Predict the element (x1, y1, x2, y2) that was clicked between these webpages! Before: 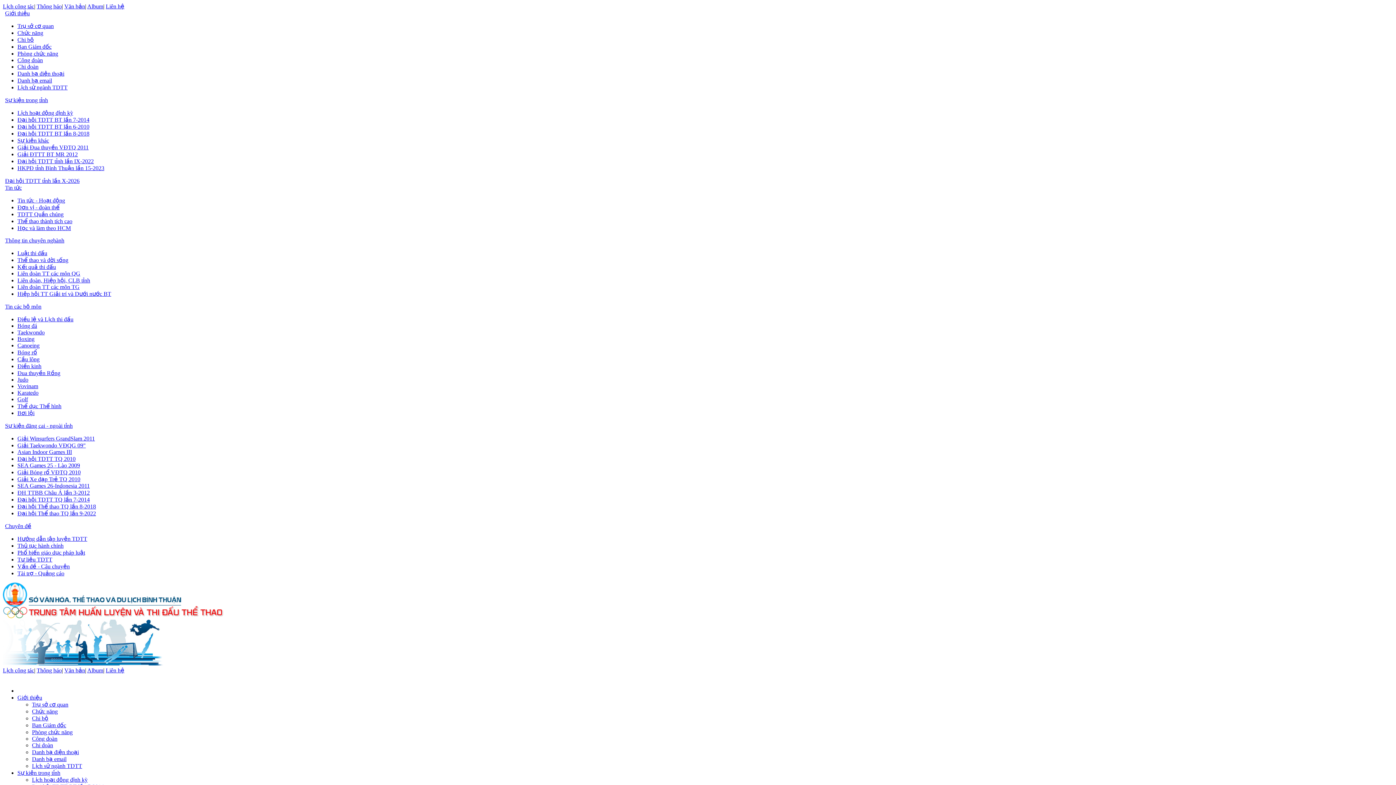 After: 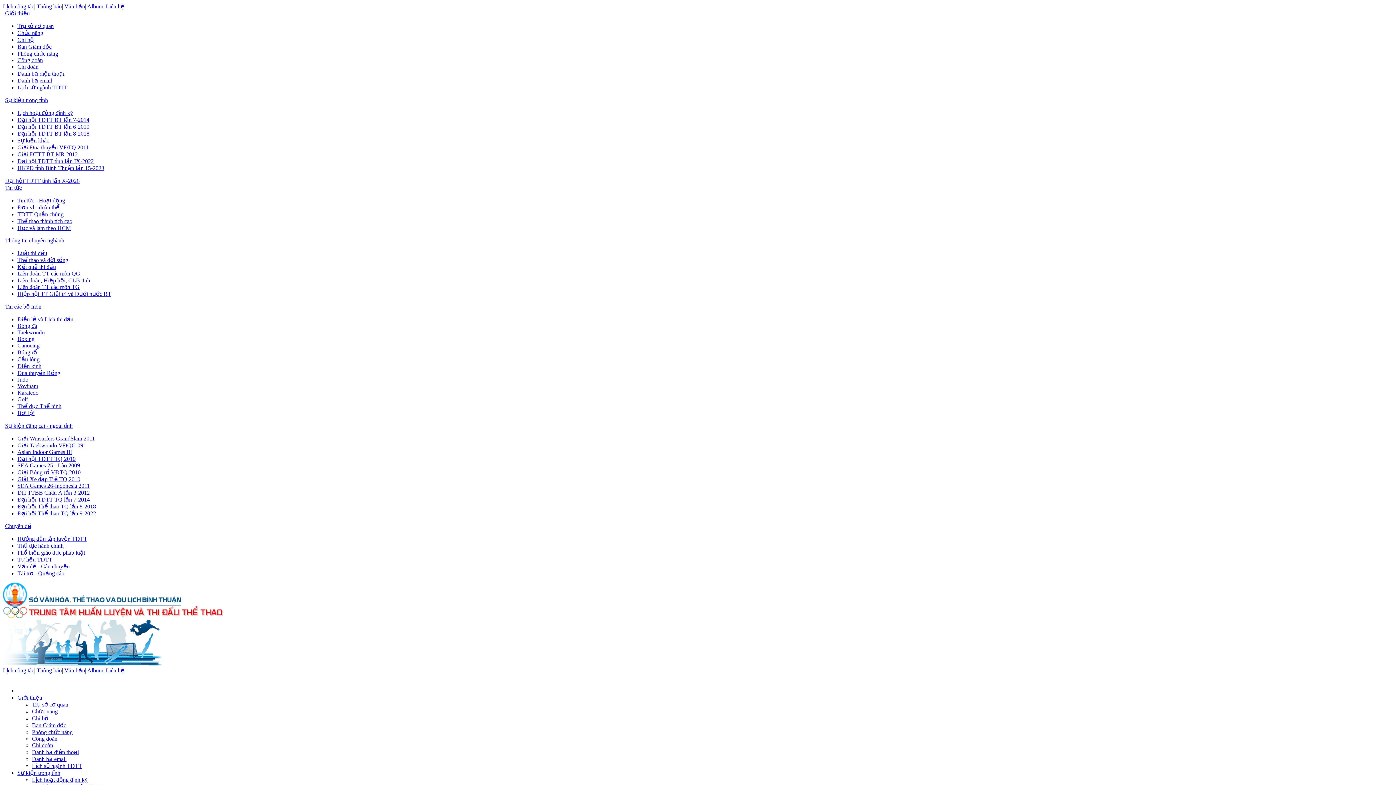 Action: label: Đại hội TDTT tỉnh lần X-2026 bbox: (2, 177, 79, 184)